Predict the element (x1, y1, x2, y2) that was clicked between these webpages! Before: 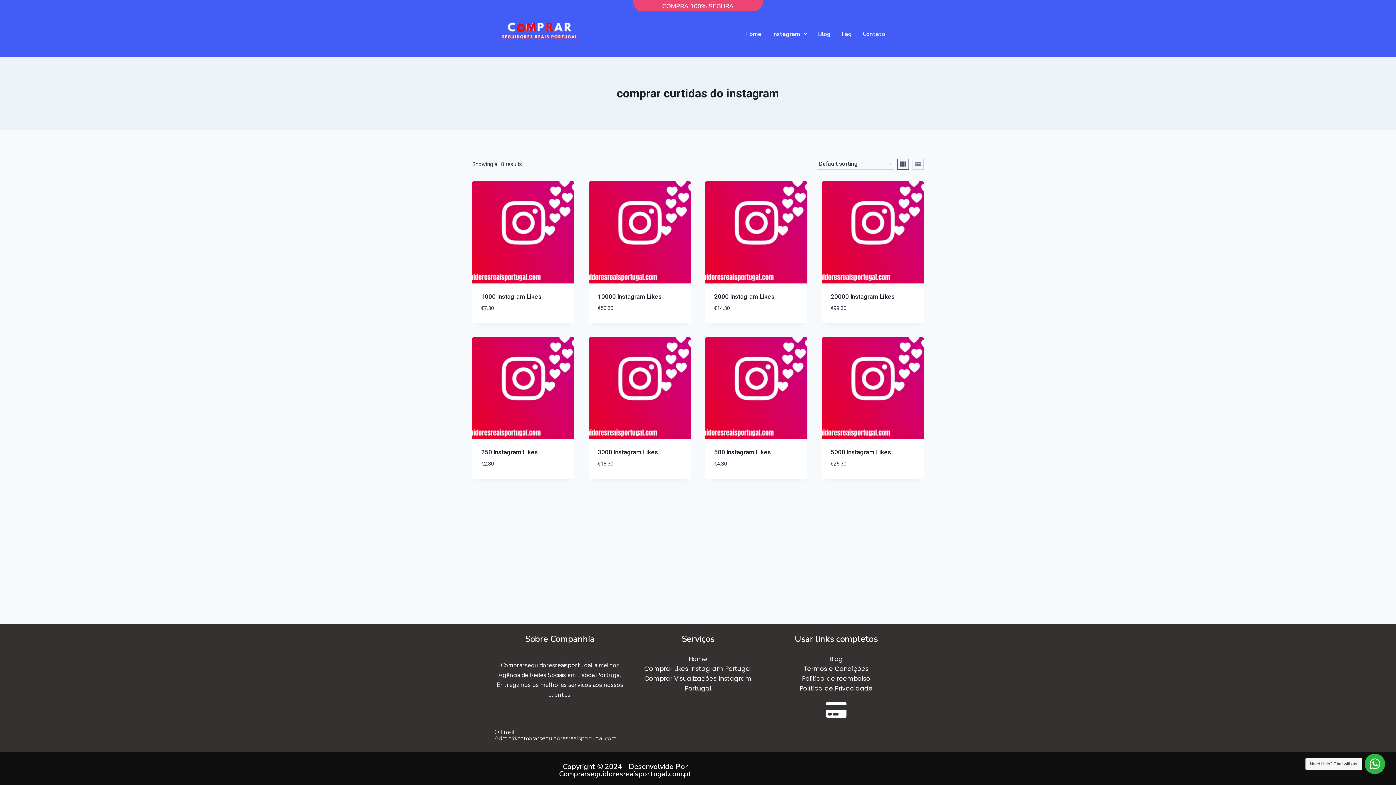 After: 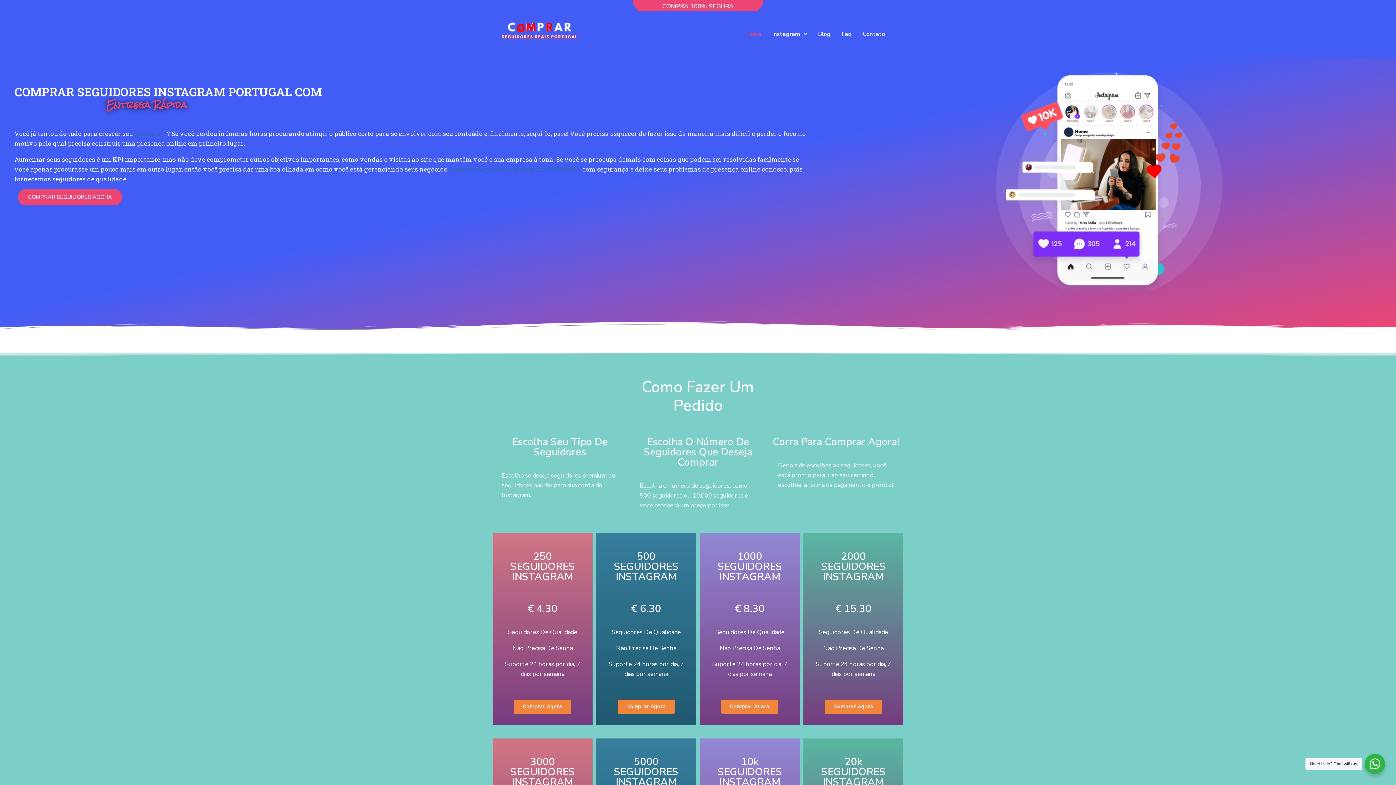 Action: label: Home bbox: (632, 654, 763, 664)